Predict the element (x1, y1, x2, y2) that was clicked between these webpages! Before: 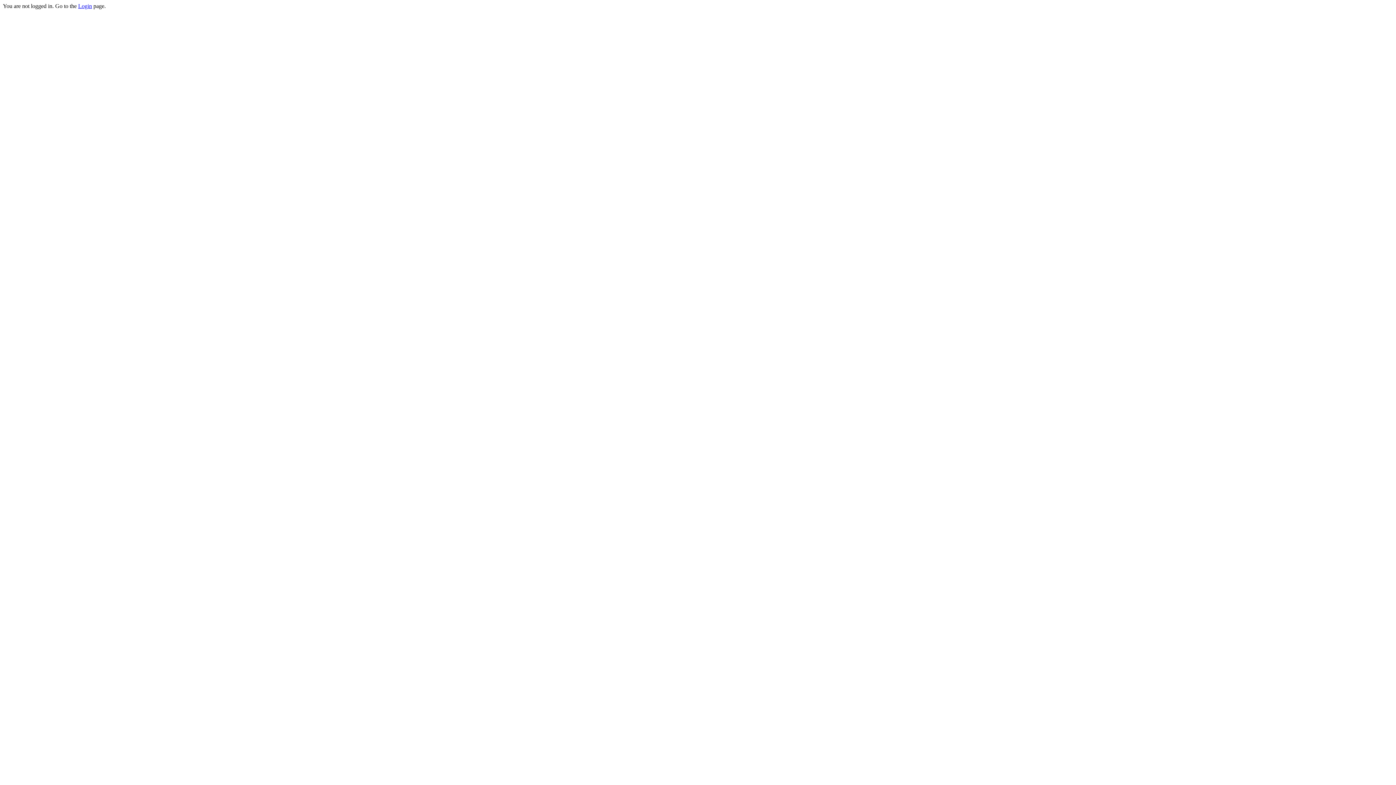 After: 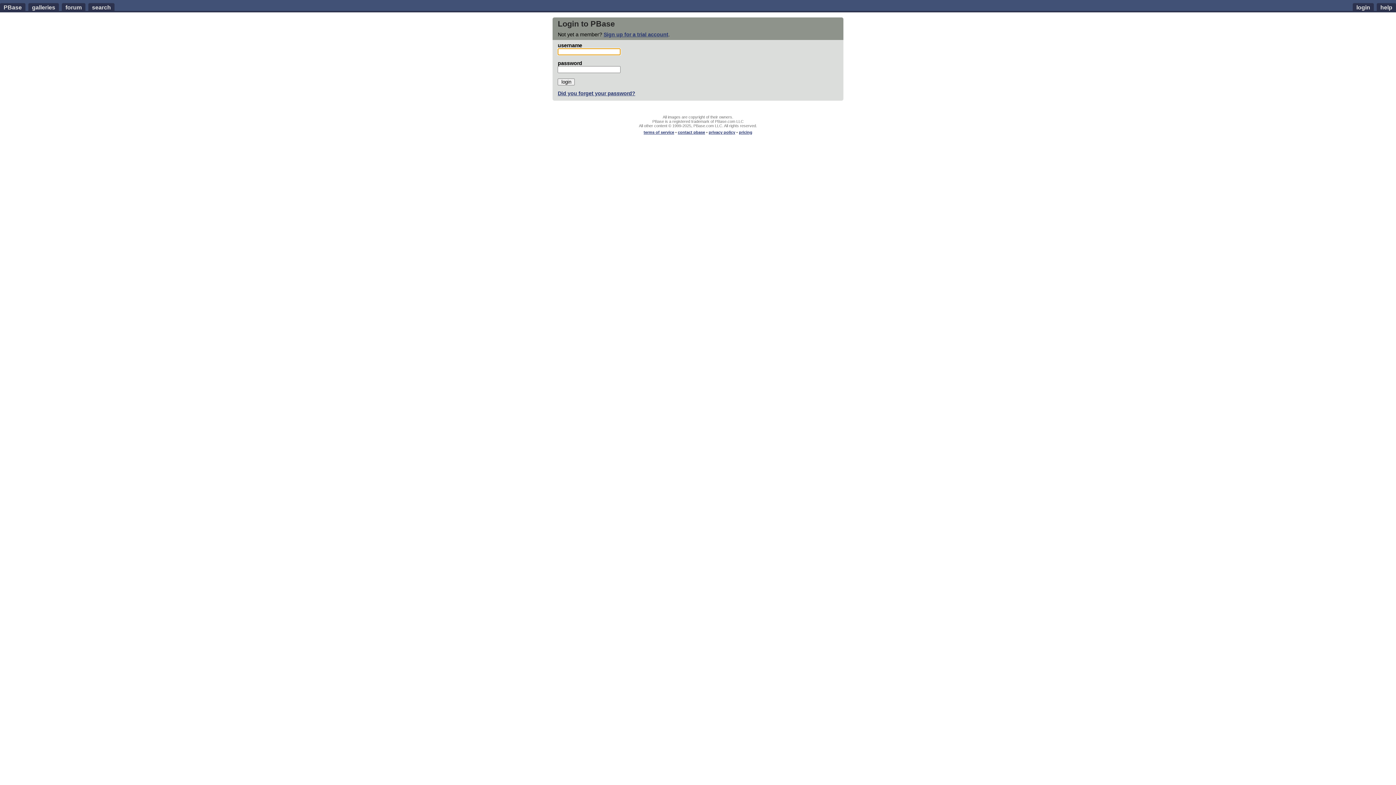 Action: label: Login bbox: (78, 2, 92, 9)